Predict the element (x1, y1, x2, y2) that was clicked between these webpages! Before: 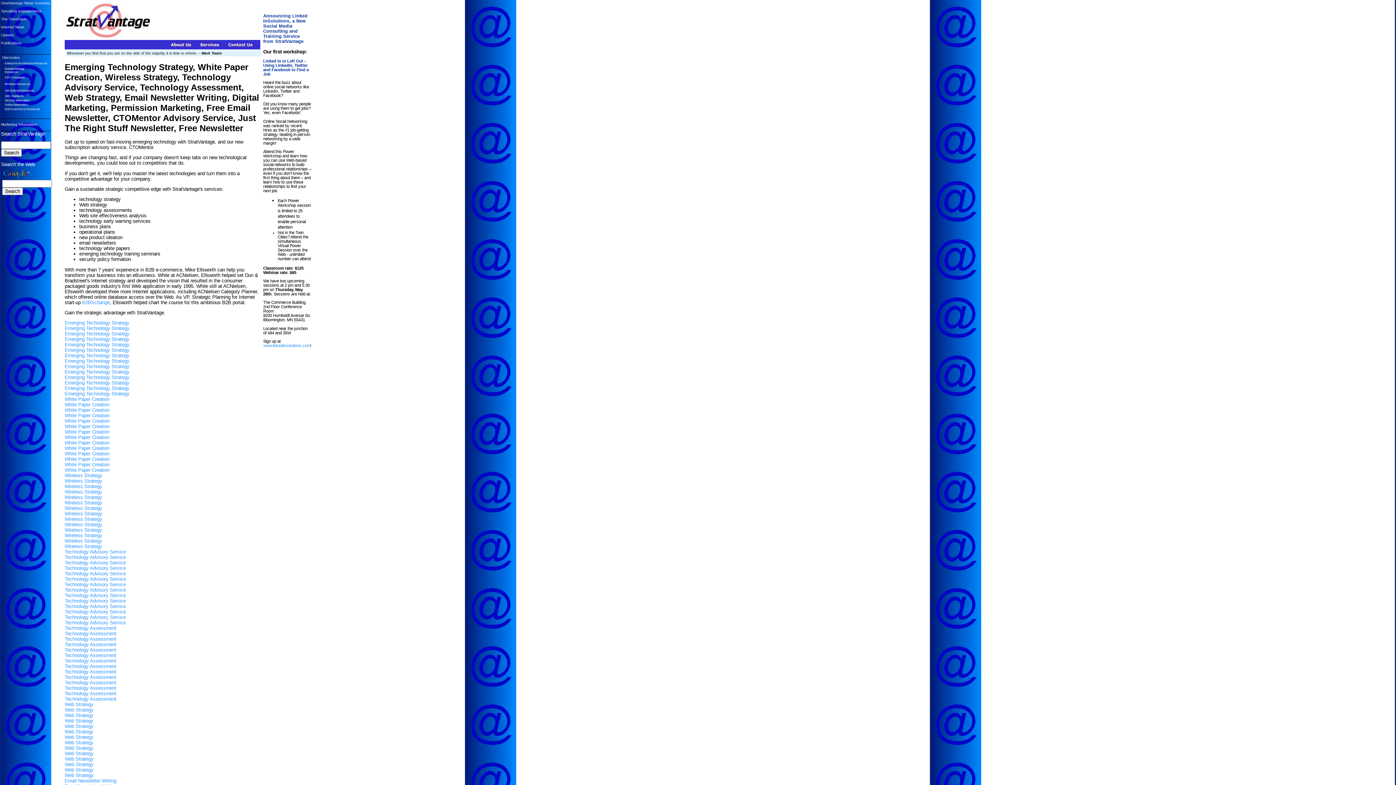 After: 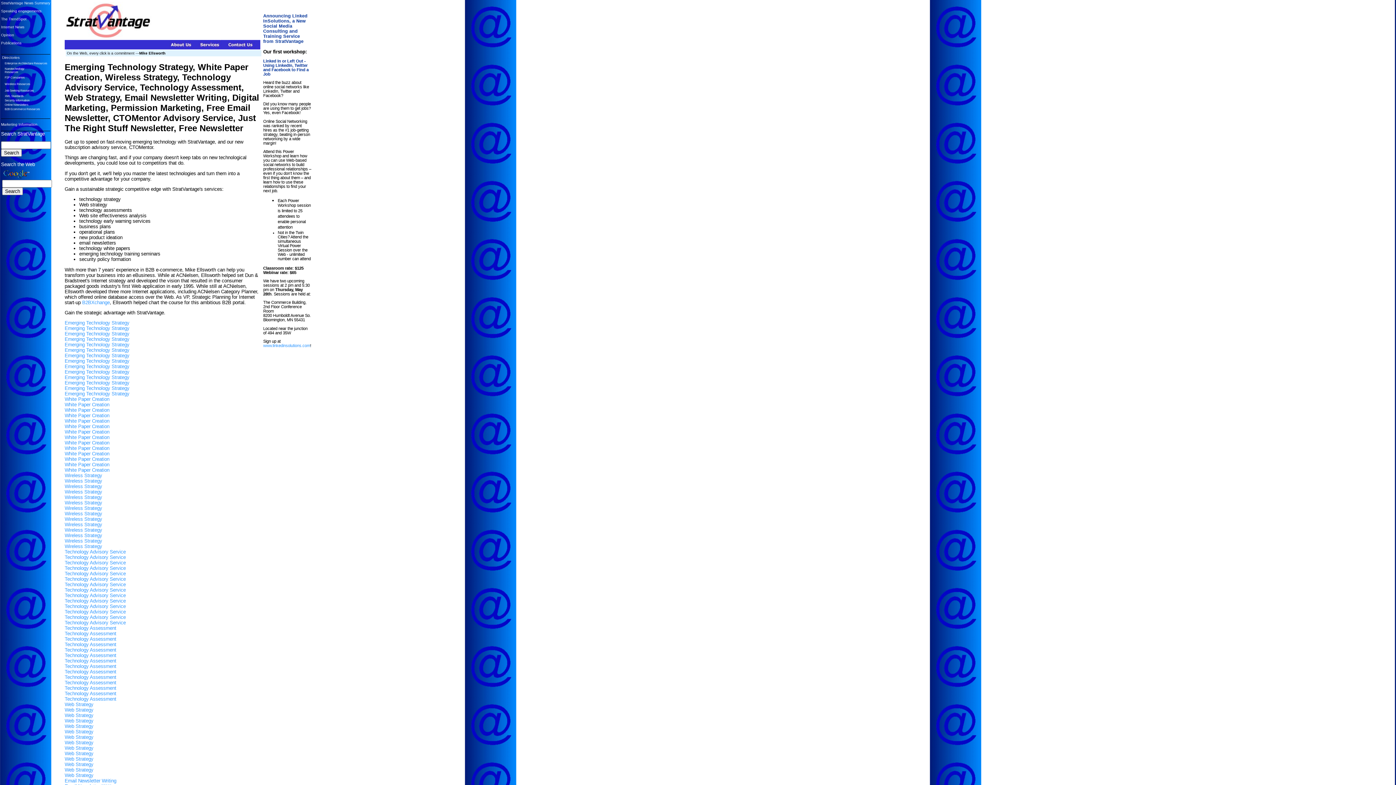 Action: label: Wireless Strategy bbox: (64, 500, 102, 505)